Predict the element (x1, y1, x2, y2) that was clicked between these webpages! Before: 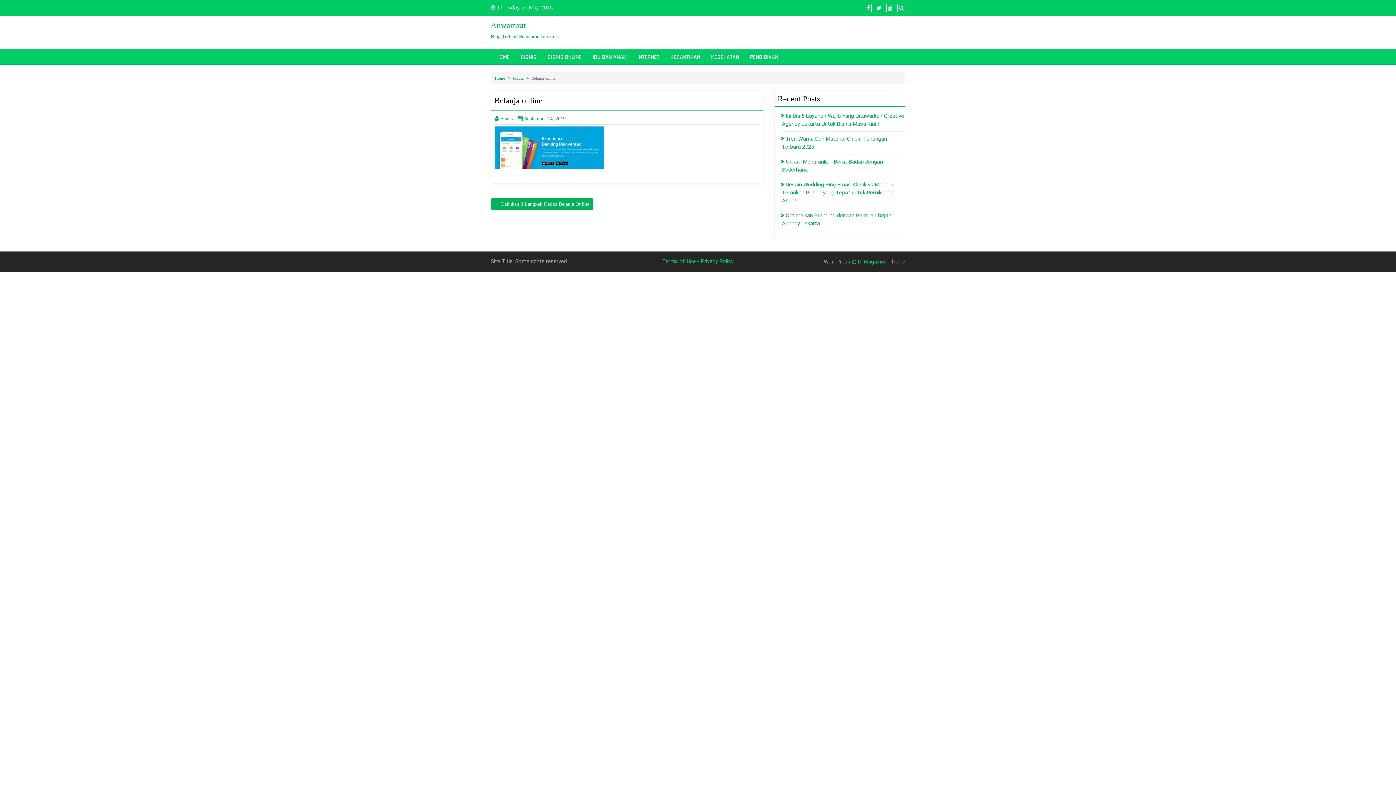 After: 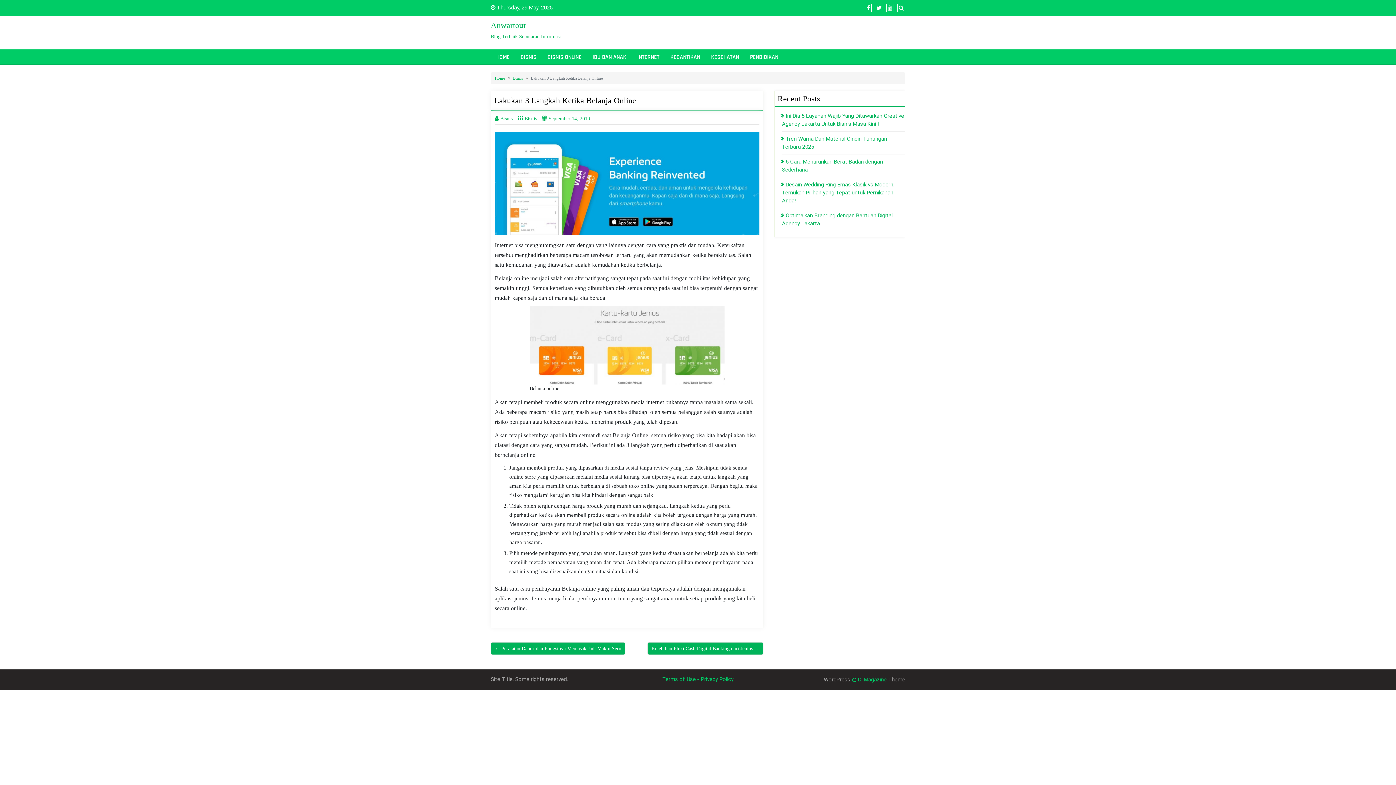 Action: bbox: (490, 197, 593, 210) label: ← Lakukan 3 Langkah Ketika Belanja Online